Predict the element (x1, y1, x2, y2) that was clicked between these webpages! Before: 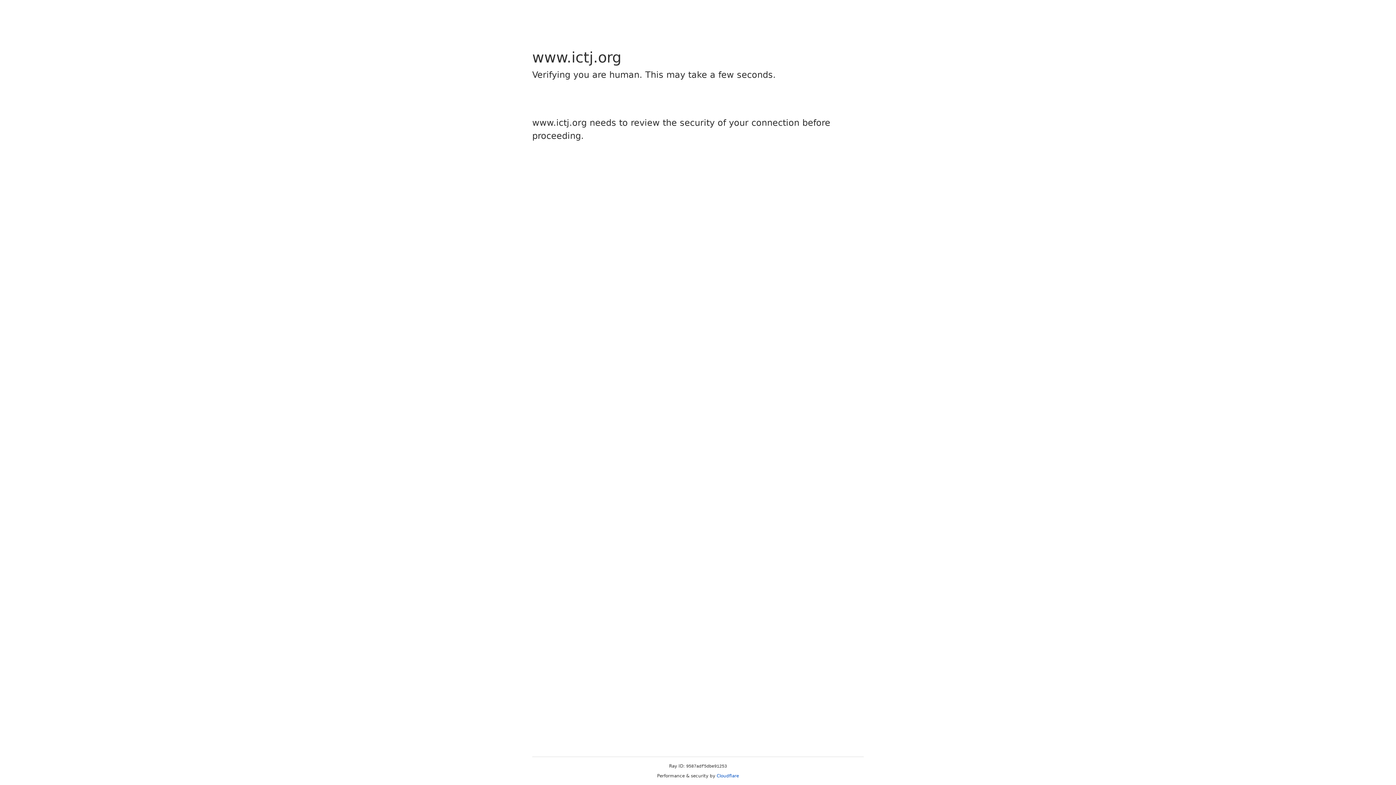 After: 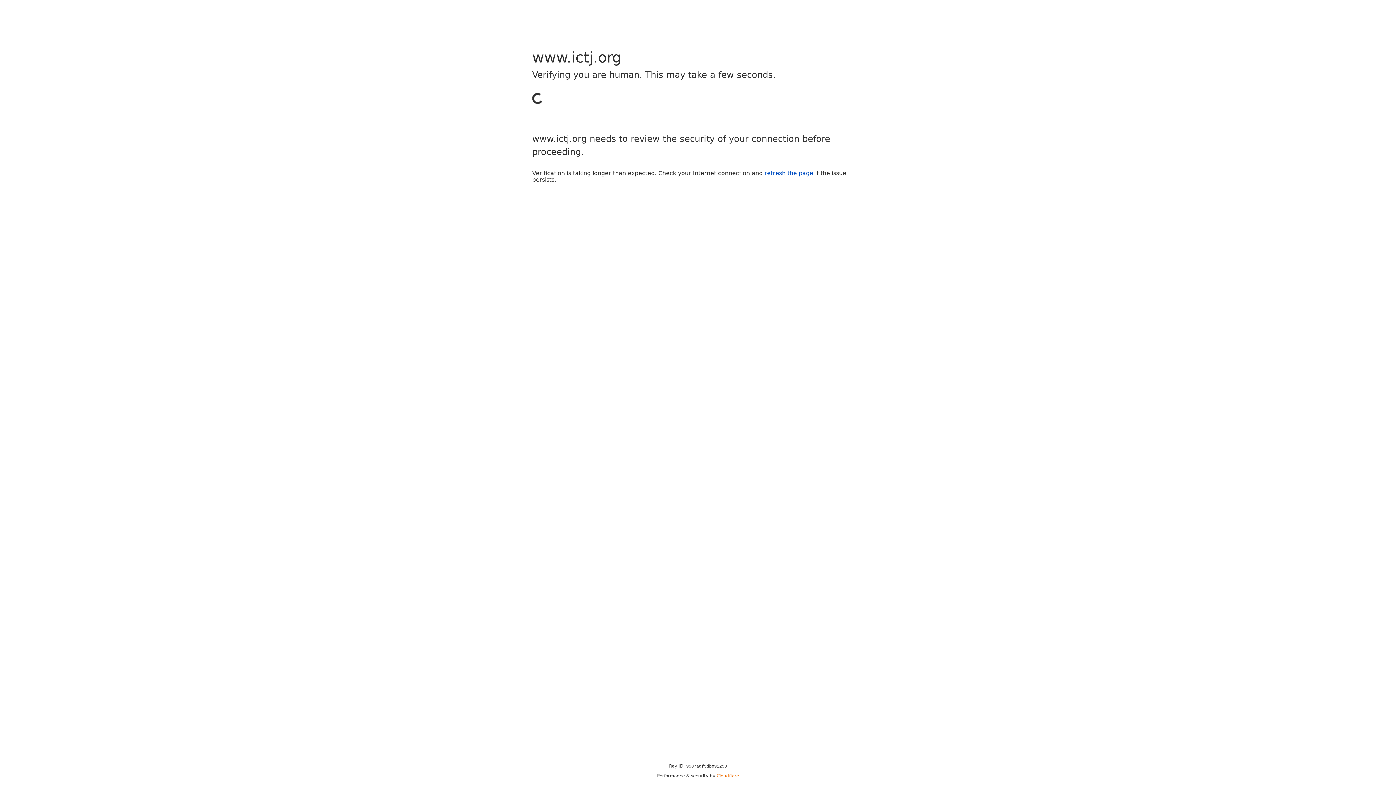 Action: bbox: (716, 773, 739, 778) label: Cloudflare